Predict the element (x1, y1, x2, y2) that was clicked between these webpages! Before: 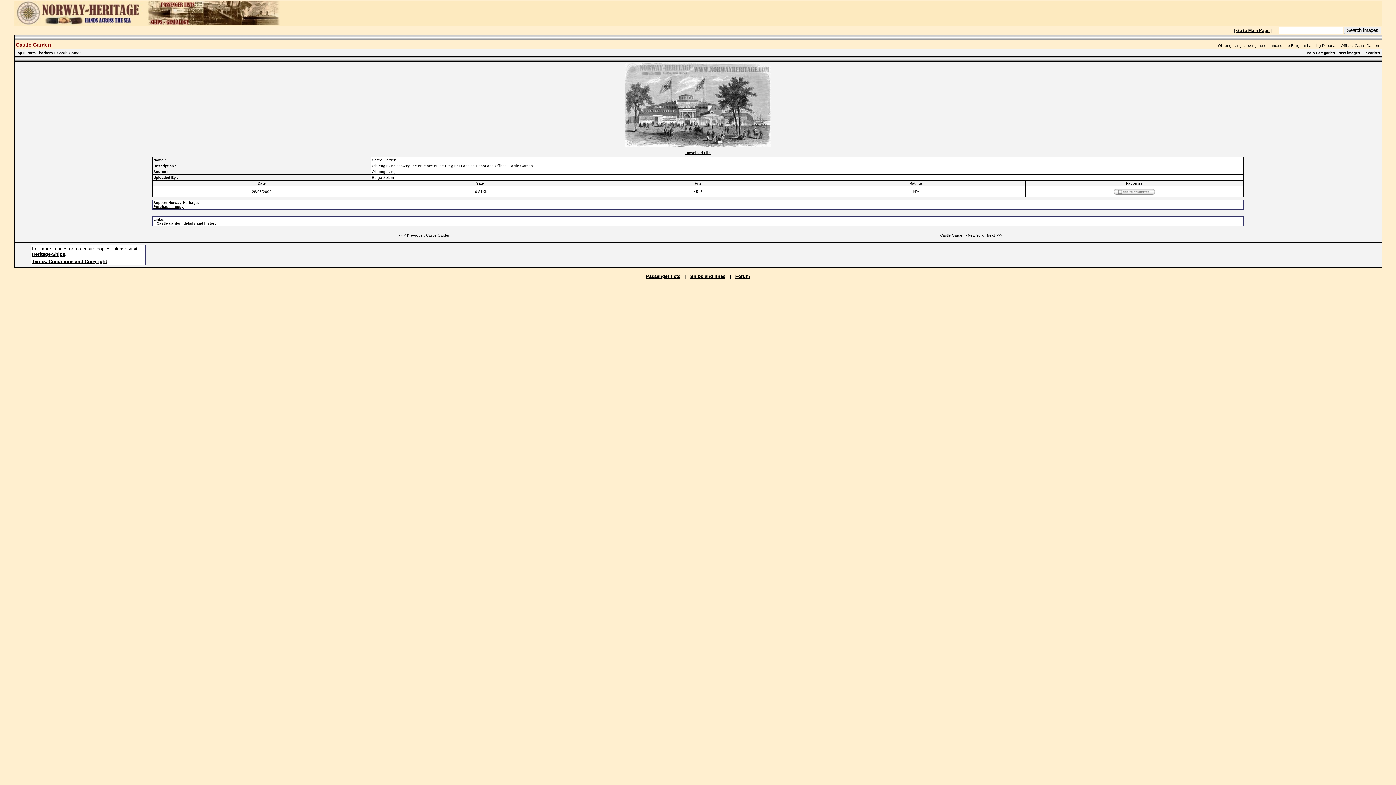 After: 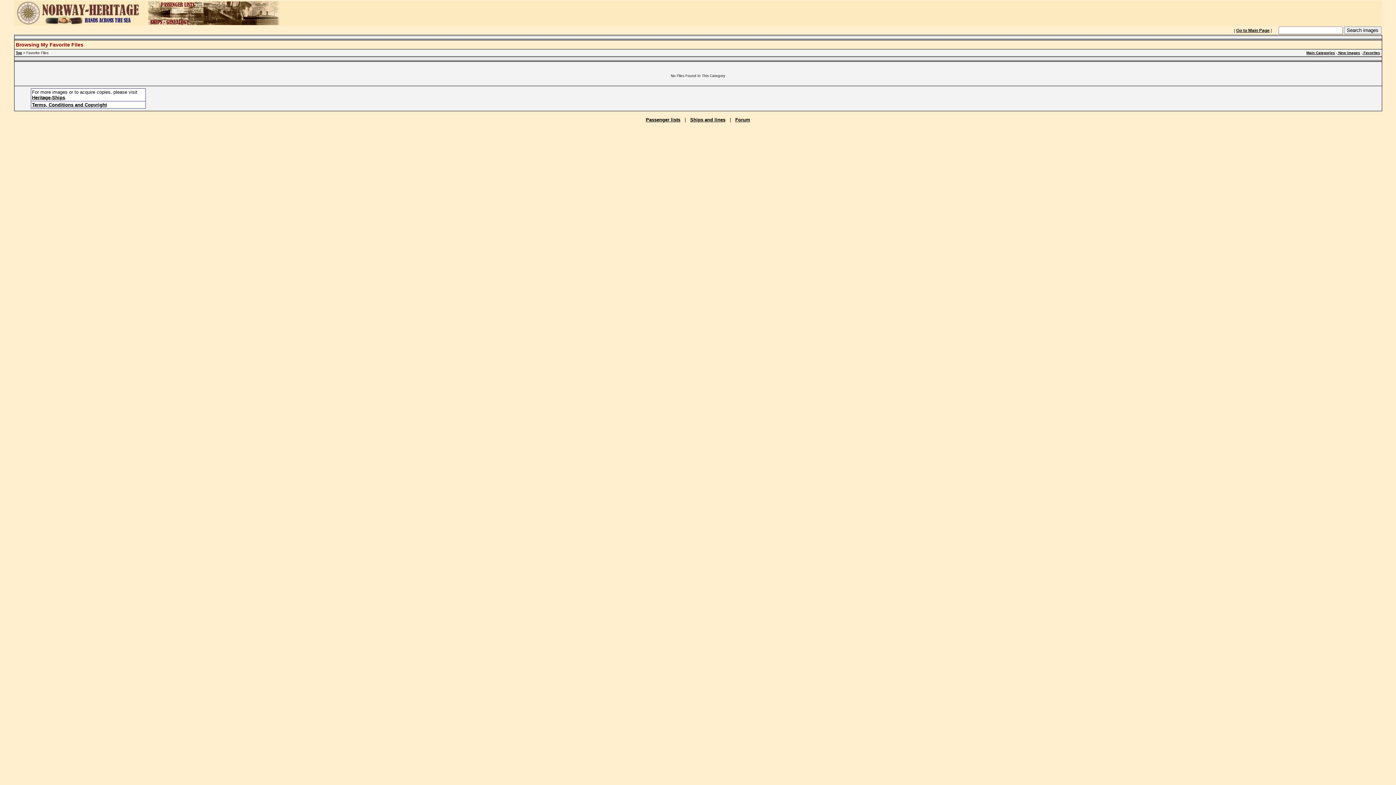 Action: label:  Favorites bbox: (1362, 50, 1380, 54)